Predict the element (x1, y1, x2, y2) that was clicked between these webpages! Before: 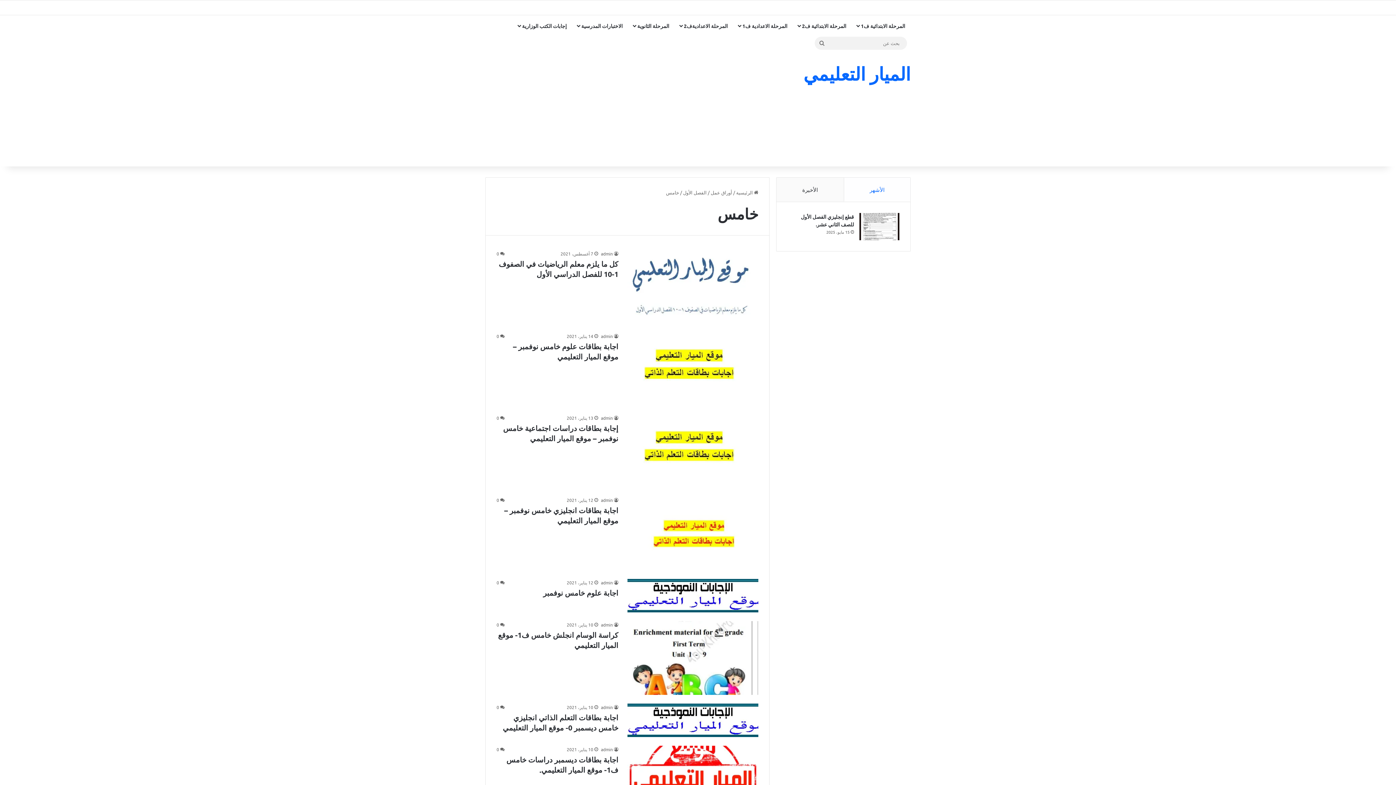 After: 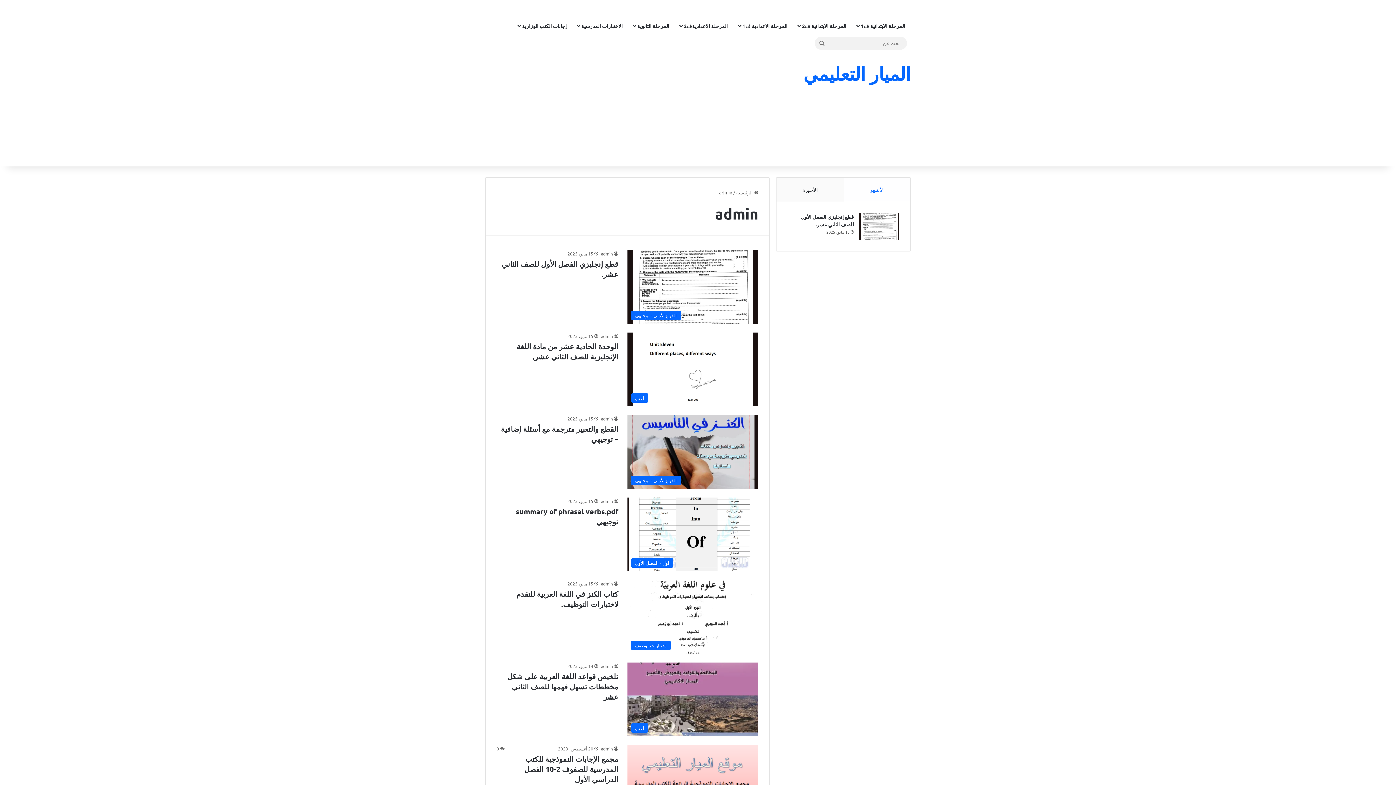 Action: bbox: (601, 746, 618, 752) label: admin